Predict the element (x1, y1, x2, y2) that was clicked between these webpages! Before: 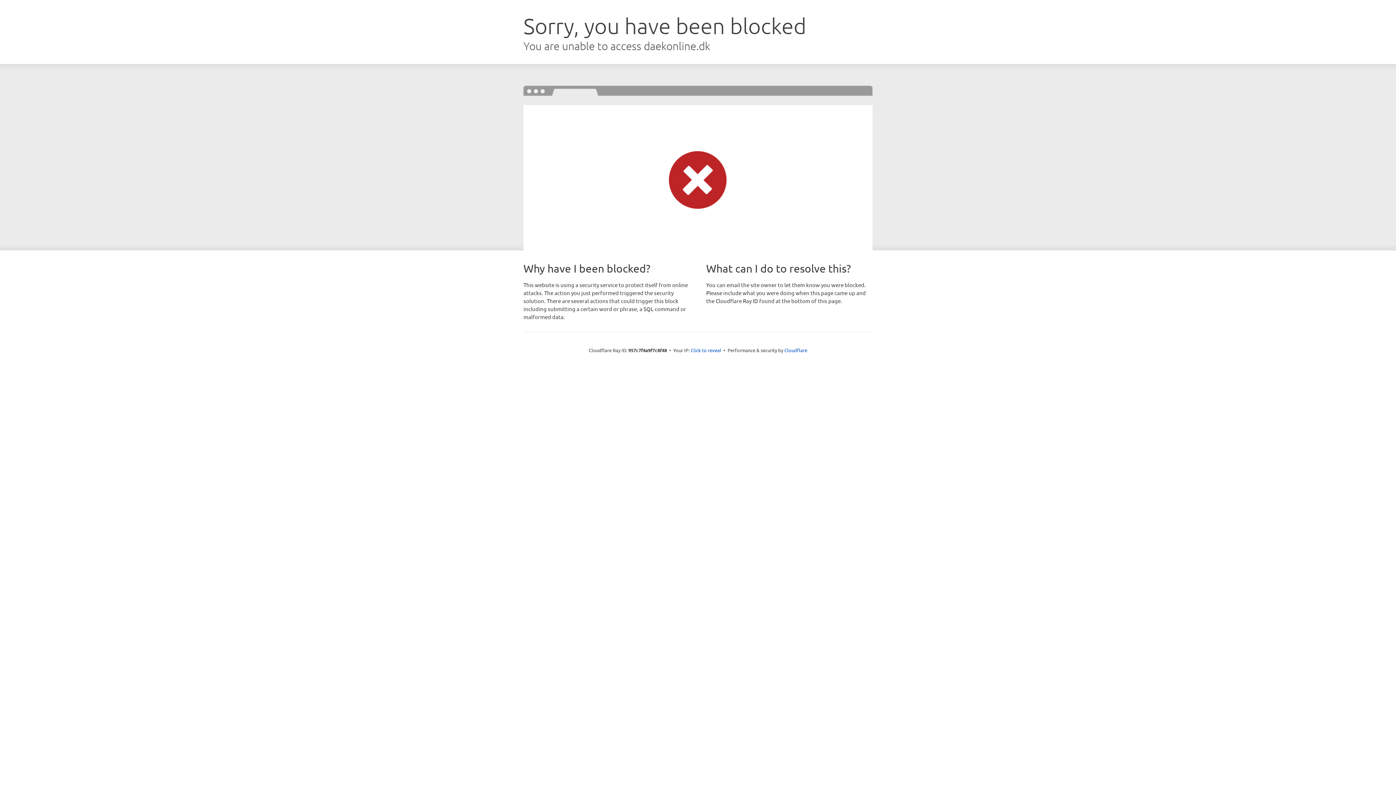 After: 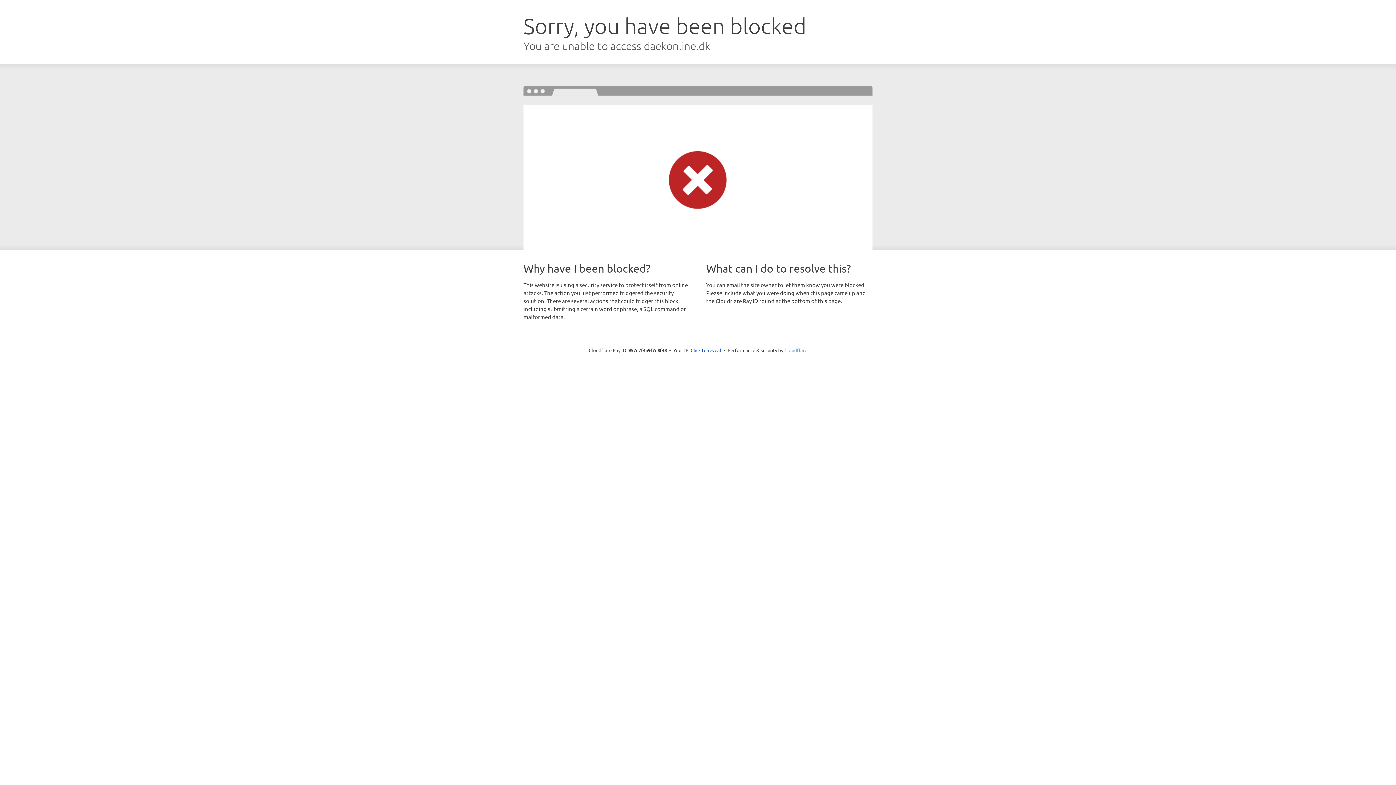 Action: bbox: (784, 347, 807, 353) label: Cloudflare